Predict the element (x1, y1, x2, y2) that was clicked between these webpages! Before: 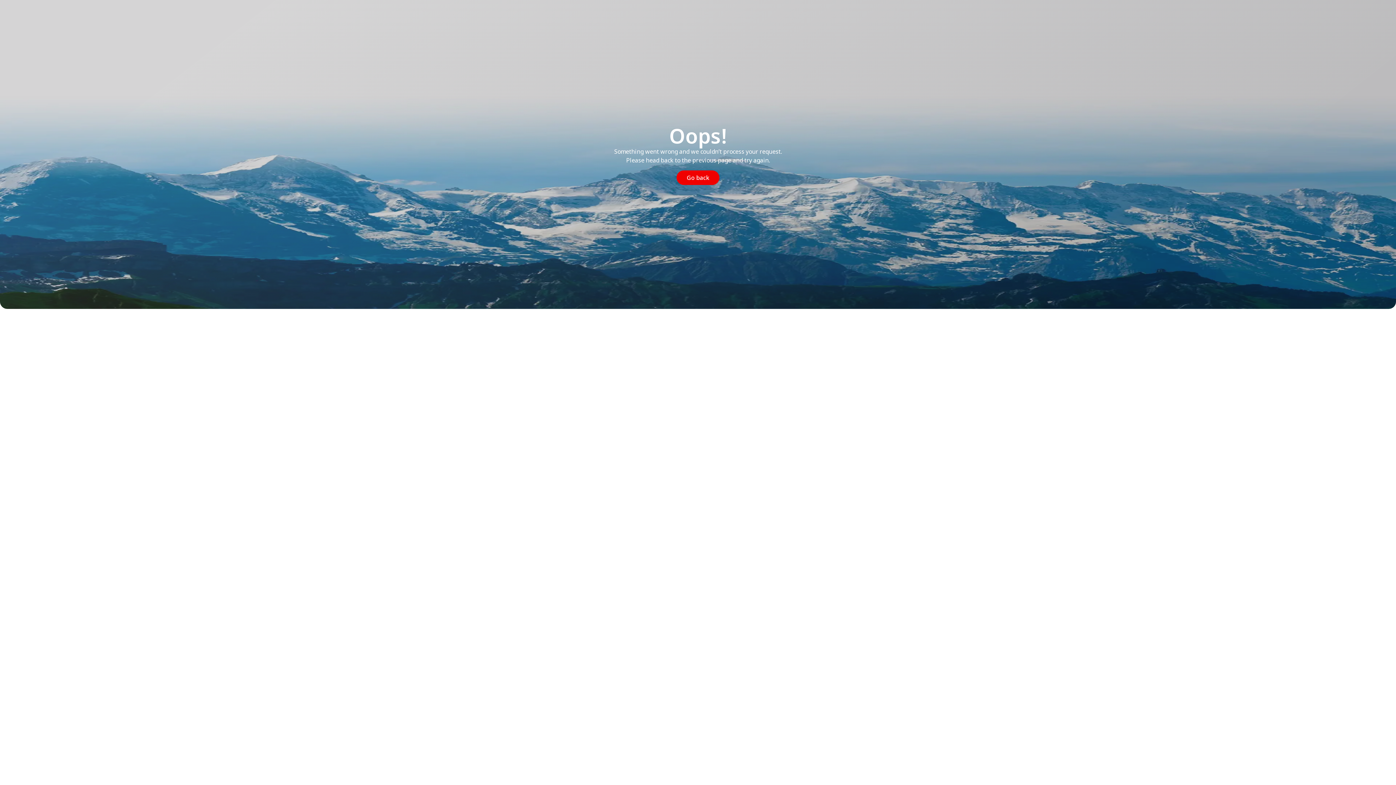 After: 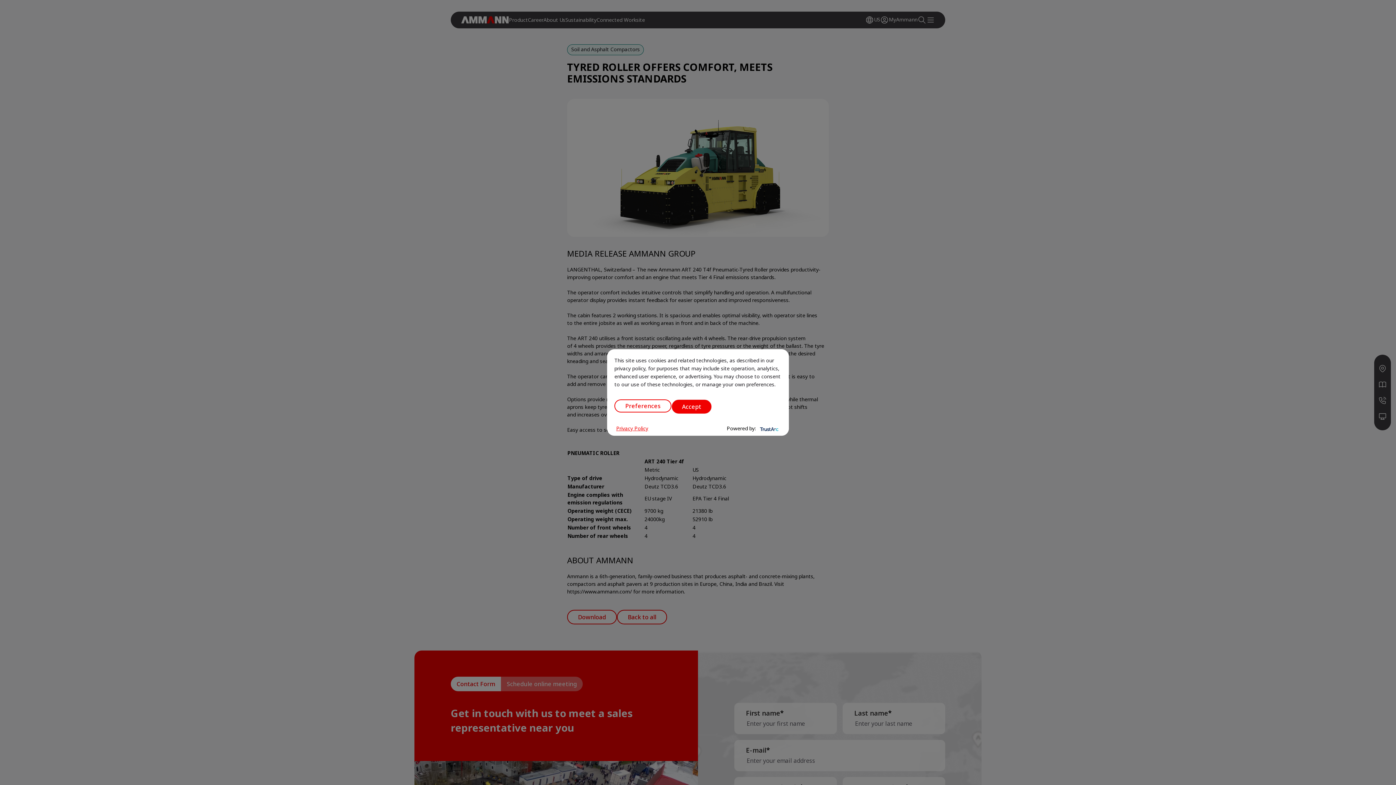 Action: bbox: (676, 170, 719, 185) label: Go back